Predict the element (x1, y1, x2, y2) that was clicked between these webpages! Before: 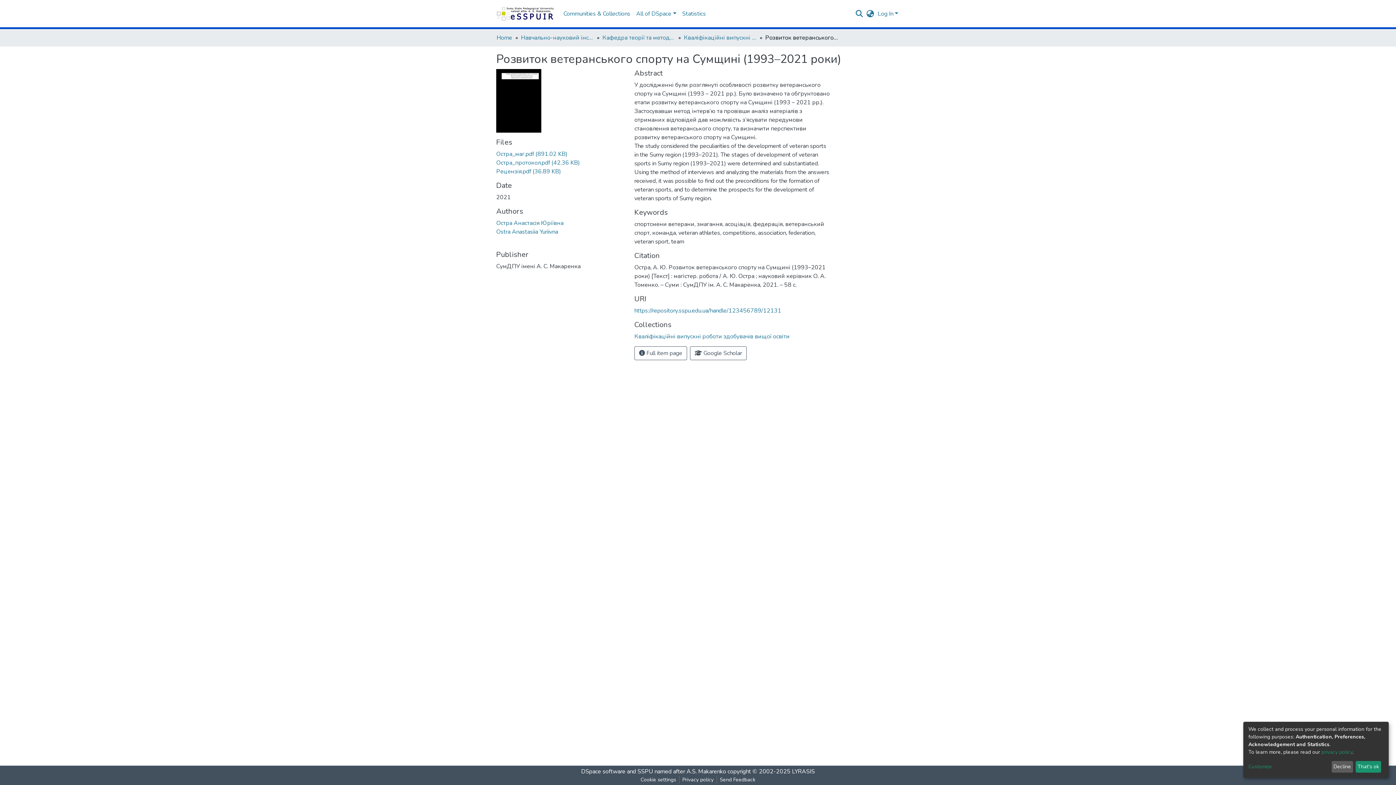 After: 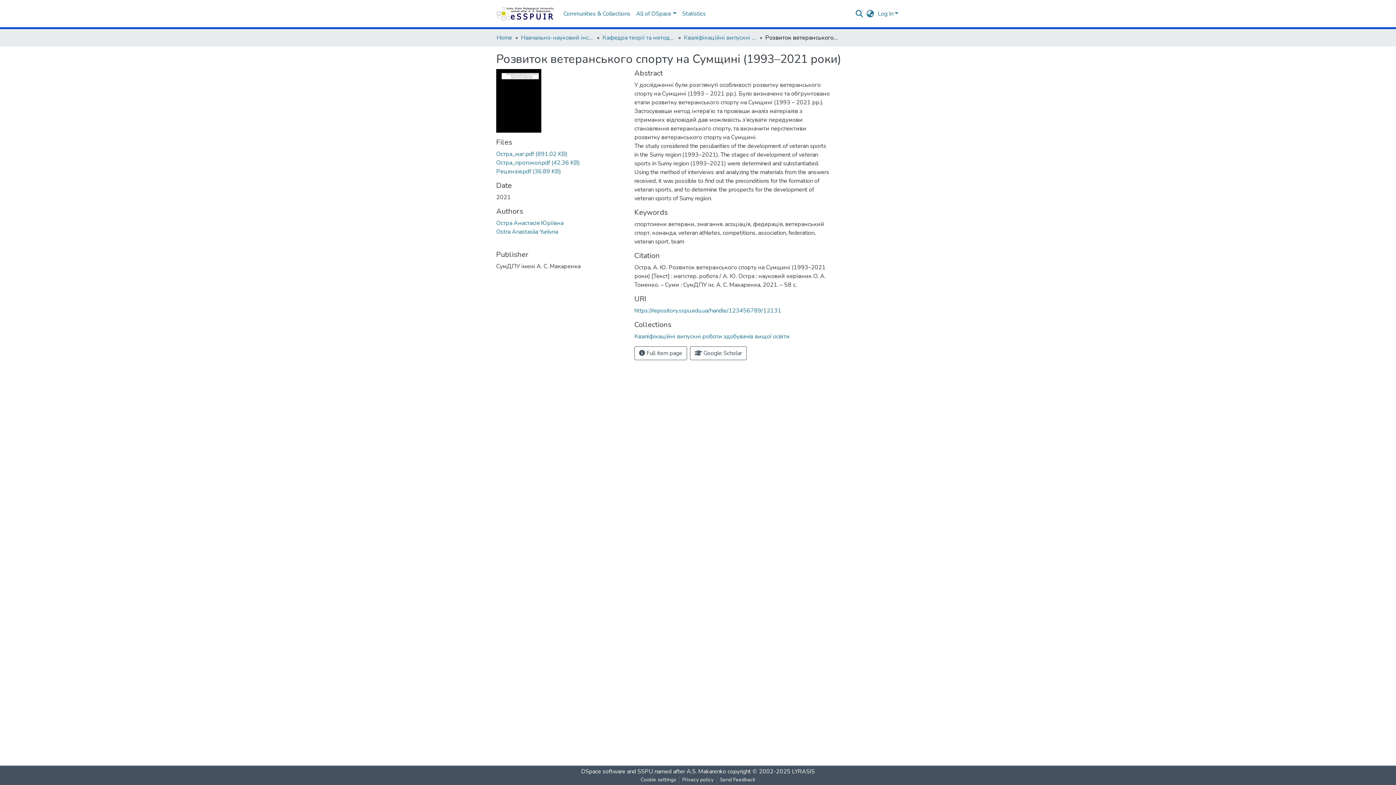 Action: label: Decline bbox: (1331, 761, 1353, 773)